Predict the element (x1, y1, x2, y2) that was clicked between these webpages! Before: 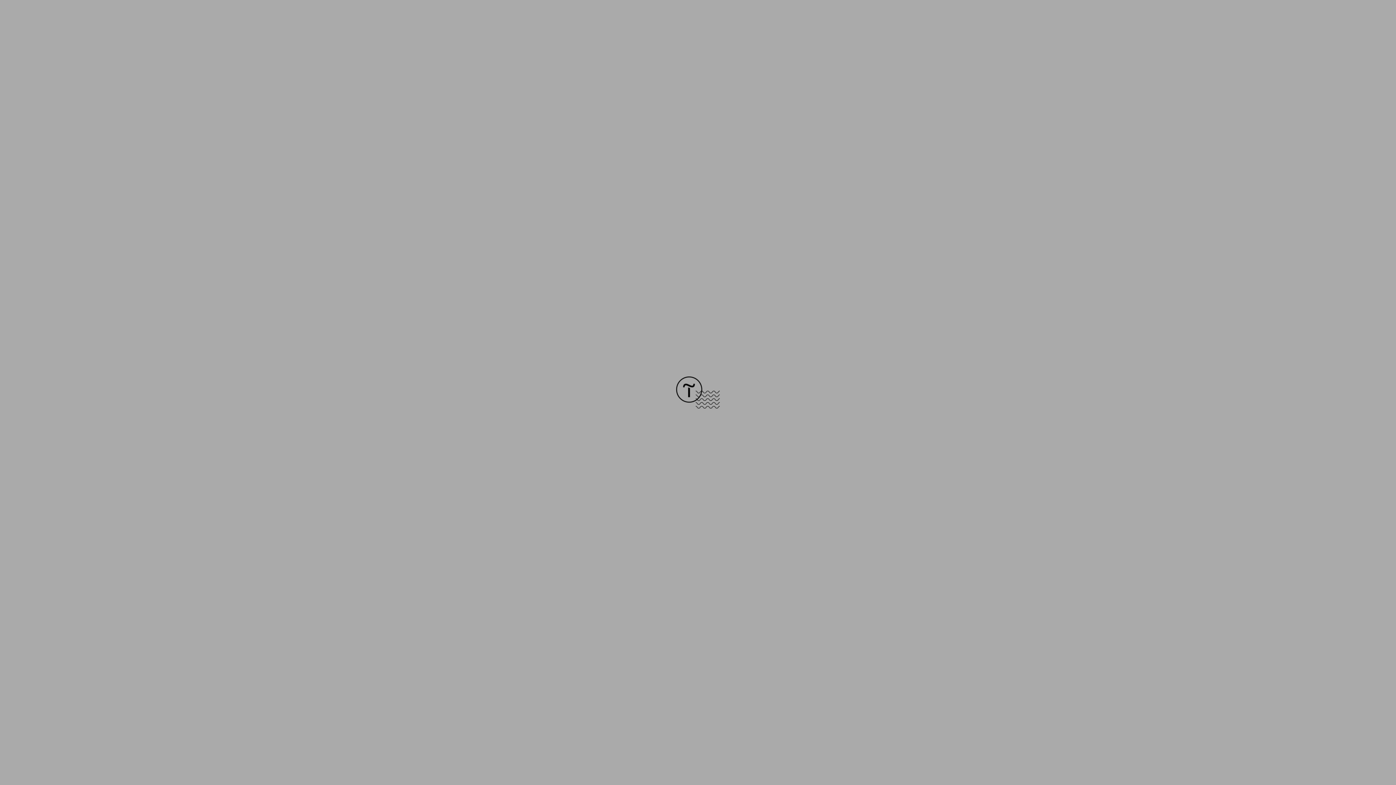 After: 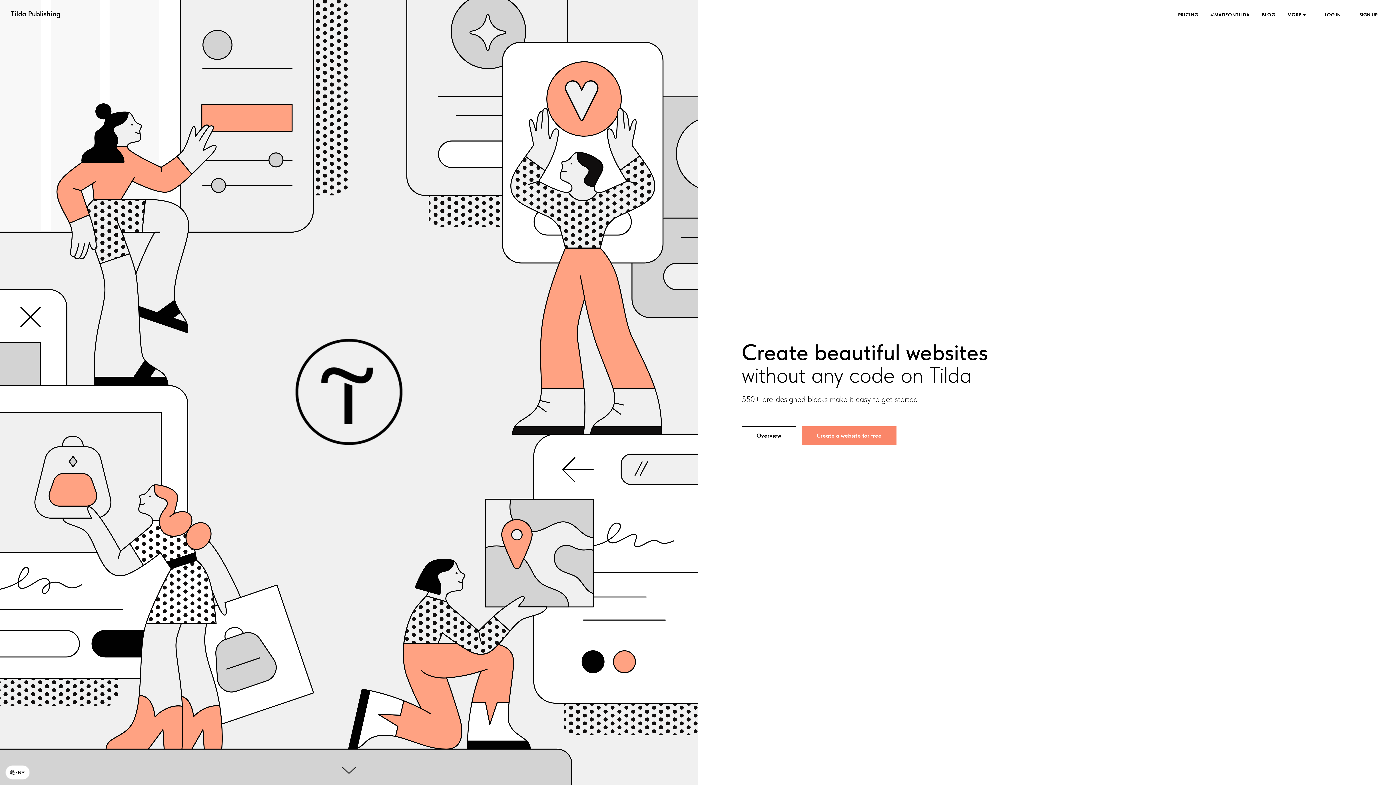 Action: bbox: (676, 403, 720, 409)